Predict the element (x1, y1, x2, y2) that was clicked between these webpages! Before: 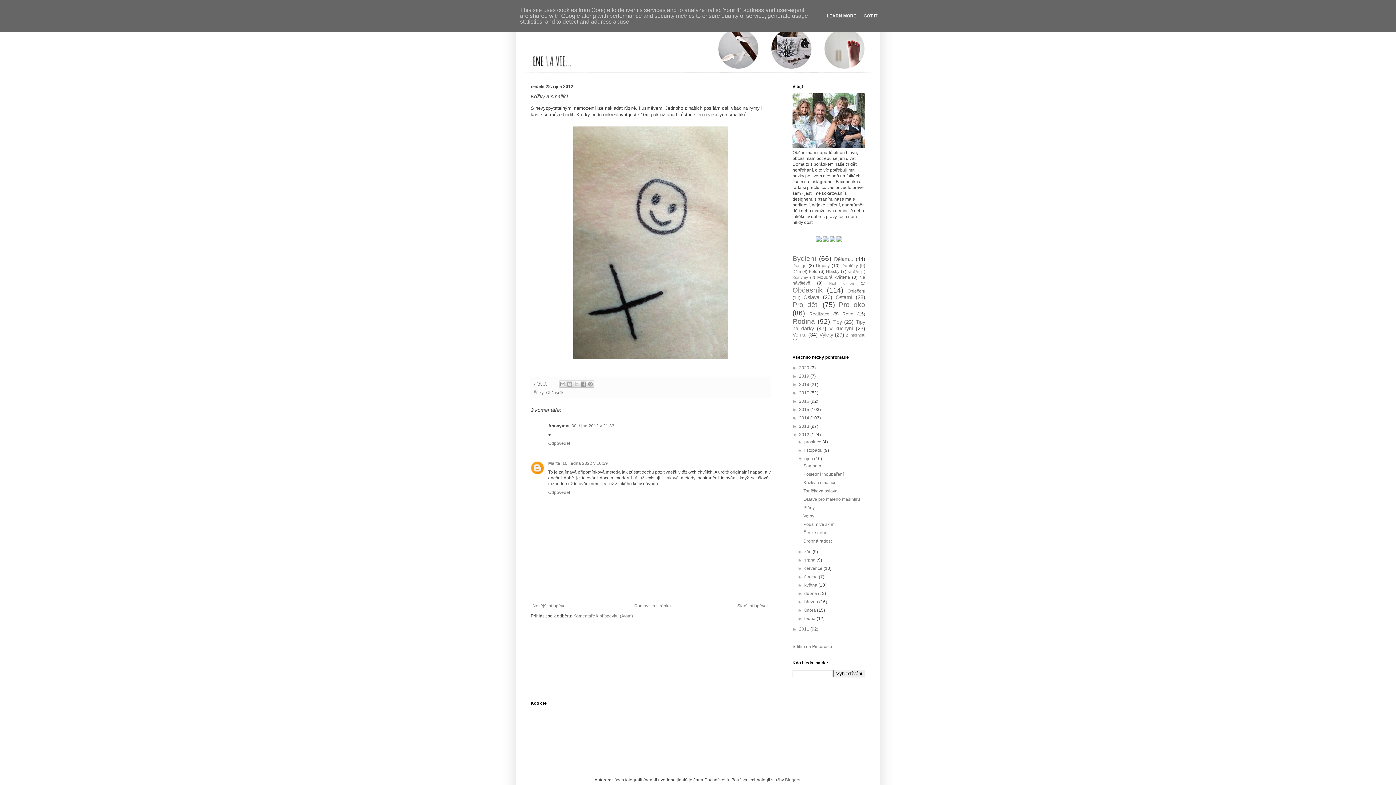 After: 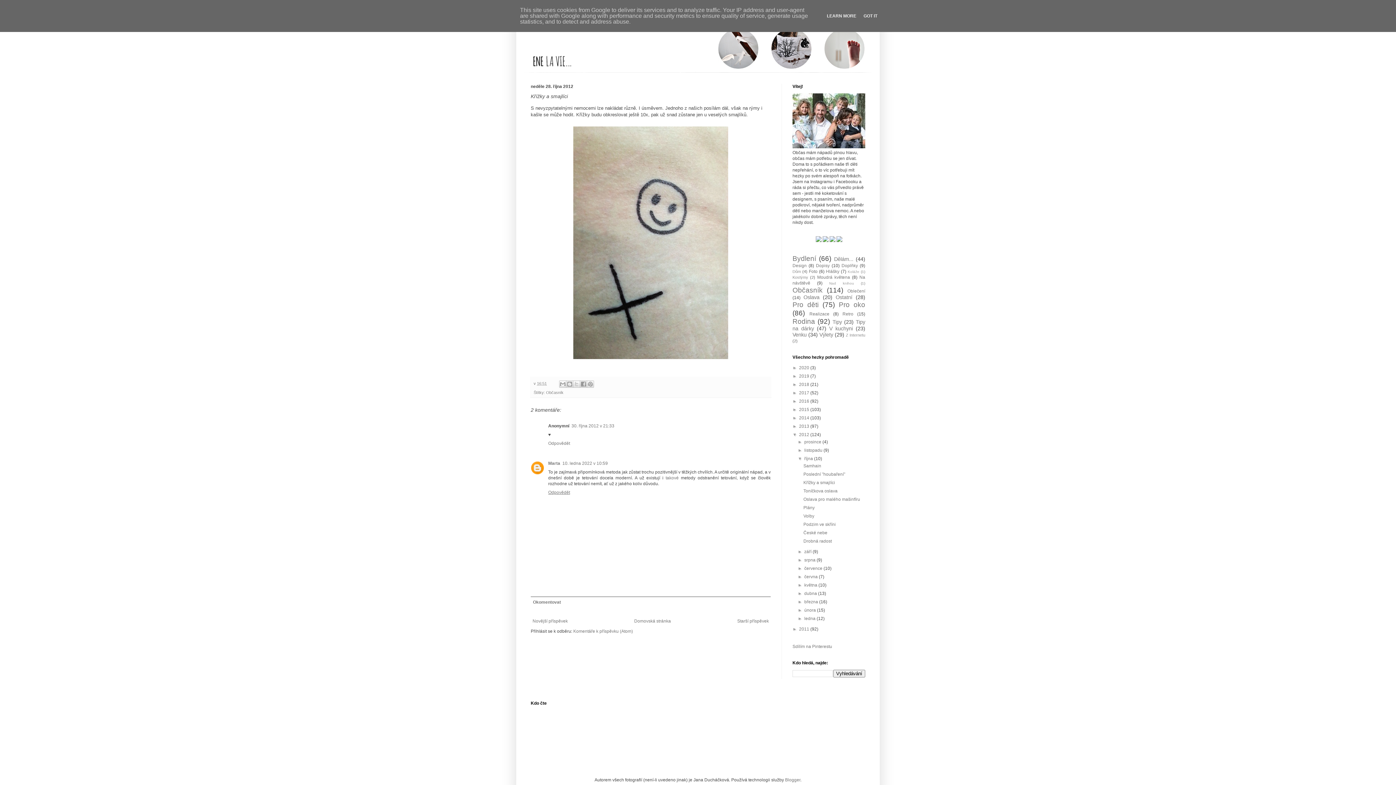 Action: bbox: (548, 488, 572, 495) label: Odpovědět